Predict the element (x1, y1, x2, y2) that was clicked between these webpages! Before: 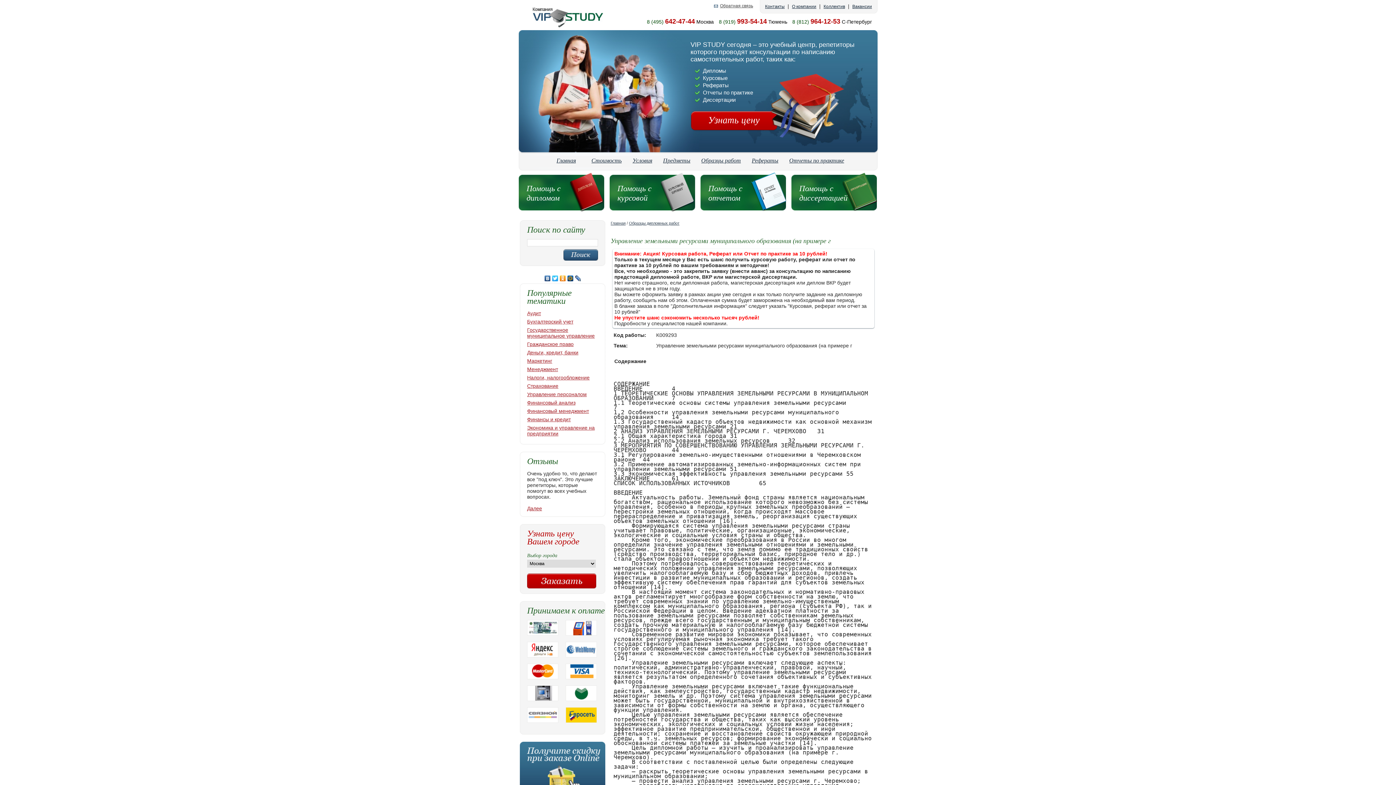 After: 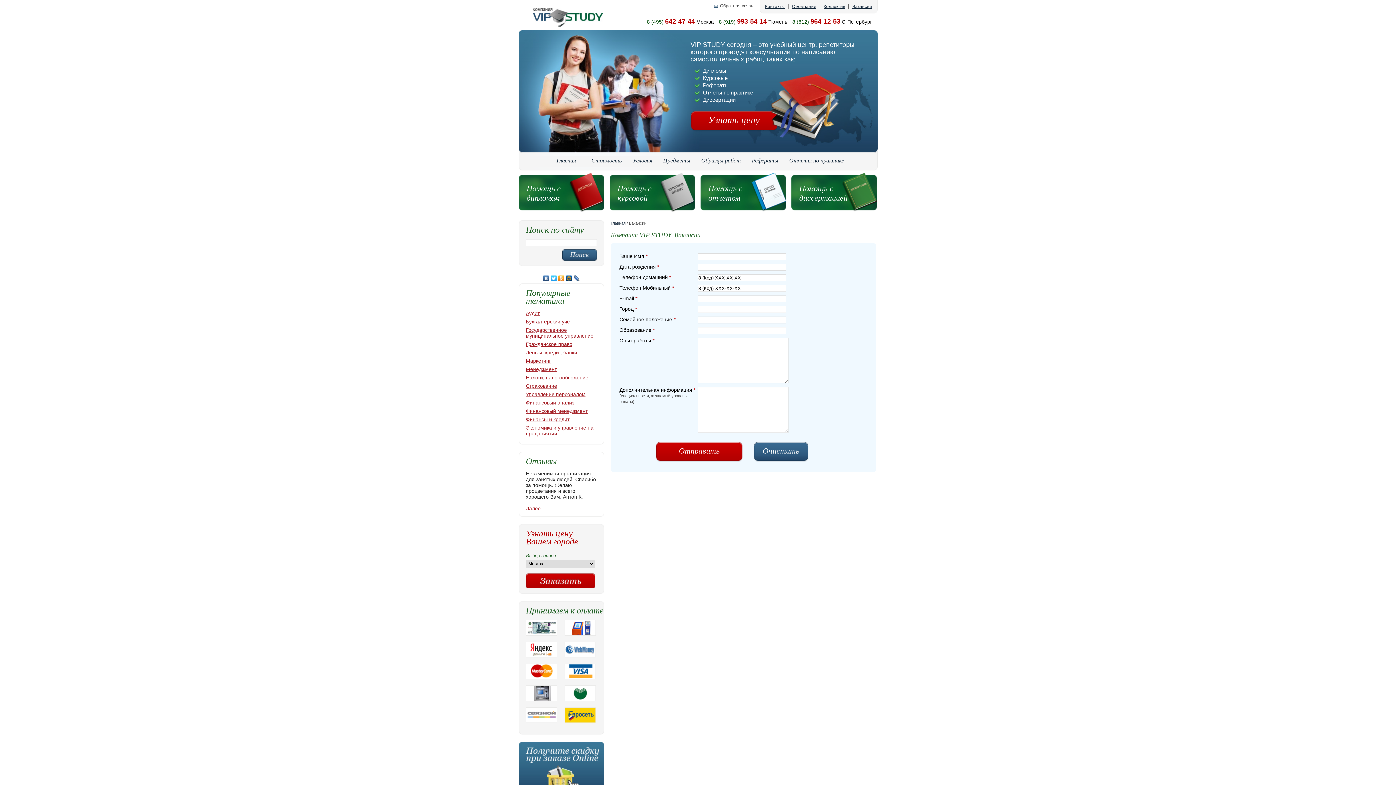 Action: label: Вакансии bbox: (852, 4, 872, 9)